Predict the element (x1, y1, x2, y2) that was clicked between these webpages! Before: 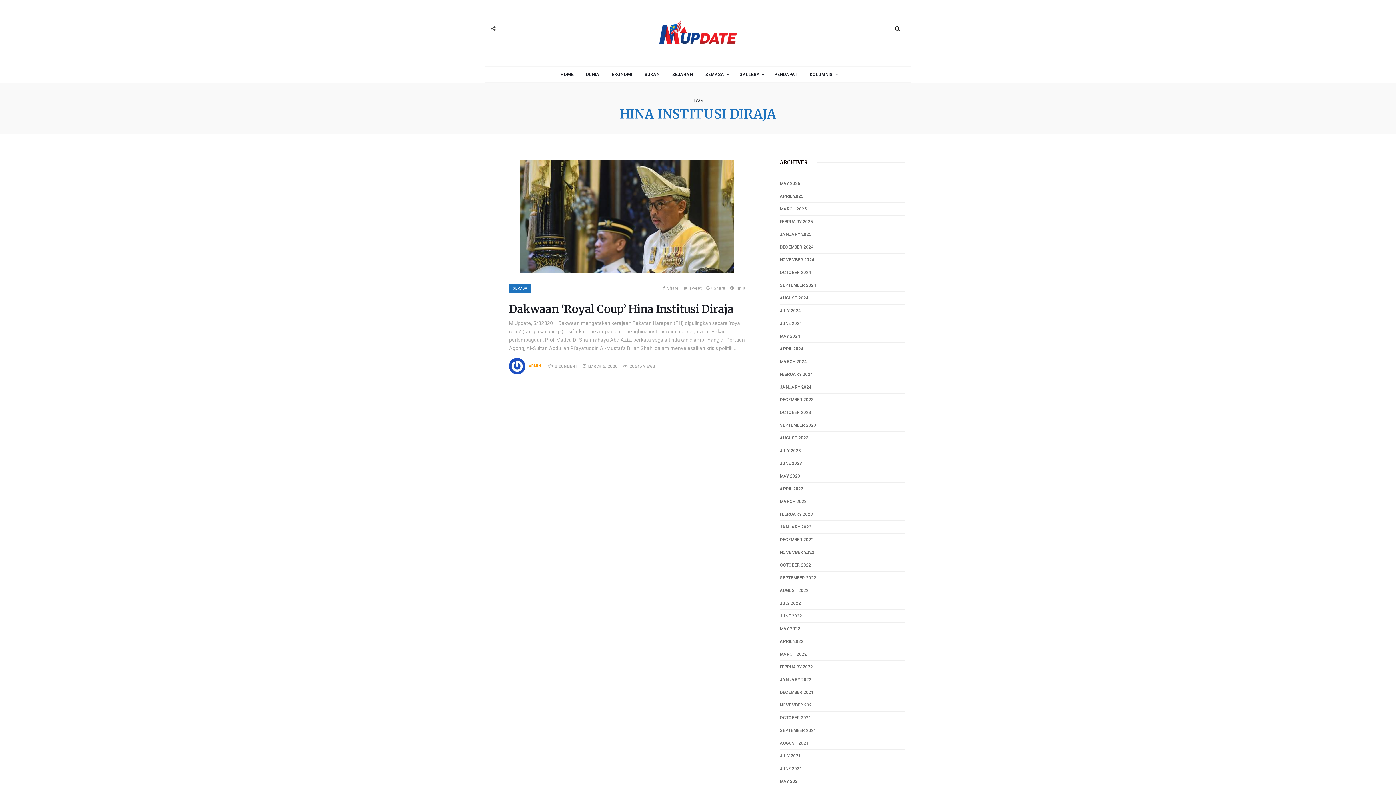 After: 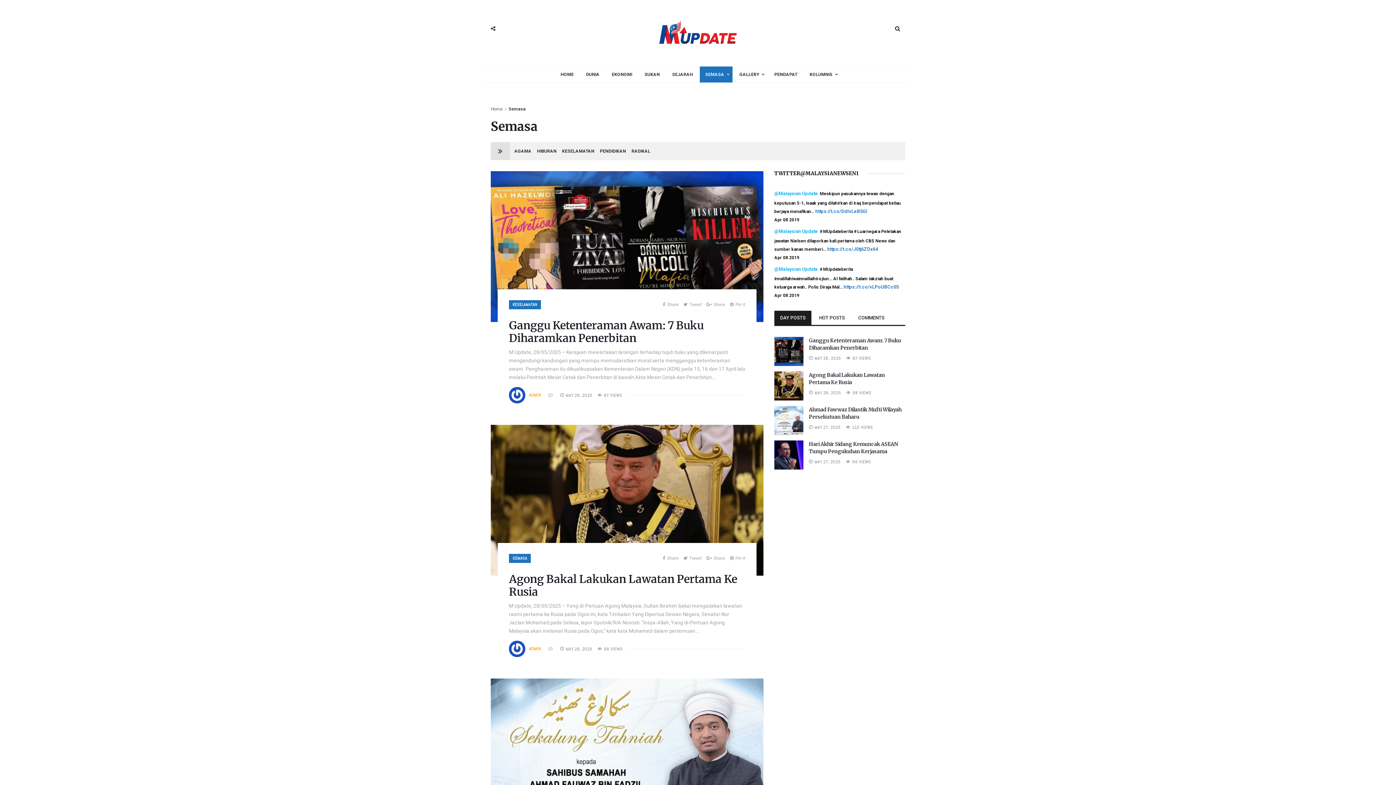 Action: bbox: (509, 283, 530, 293) label: SEMASA